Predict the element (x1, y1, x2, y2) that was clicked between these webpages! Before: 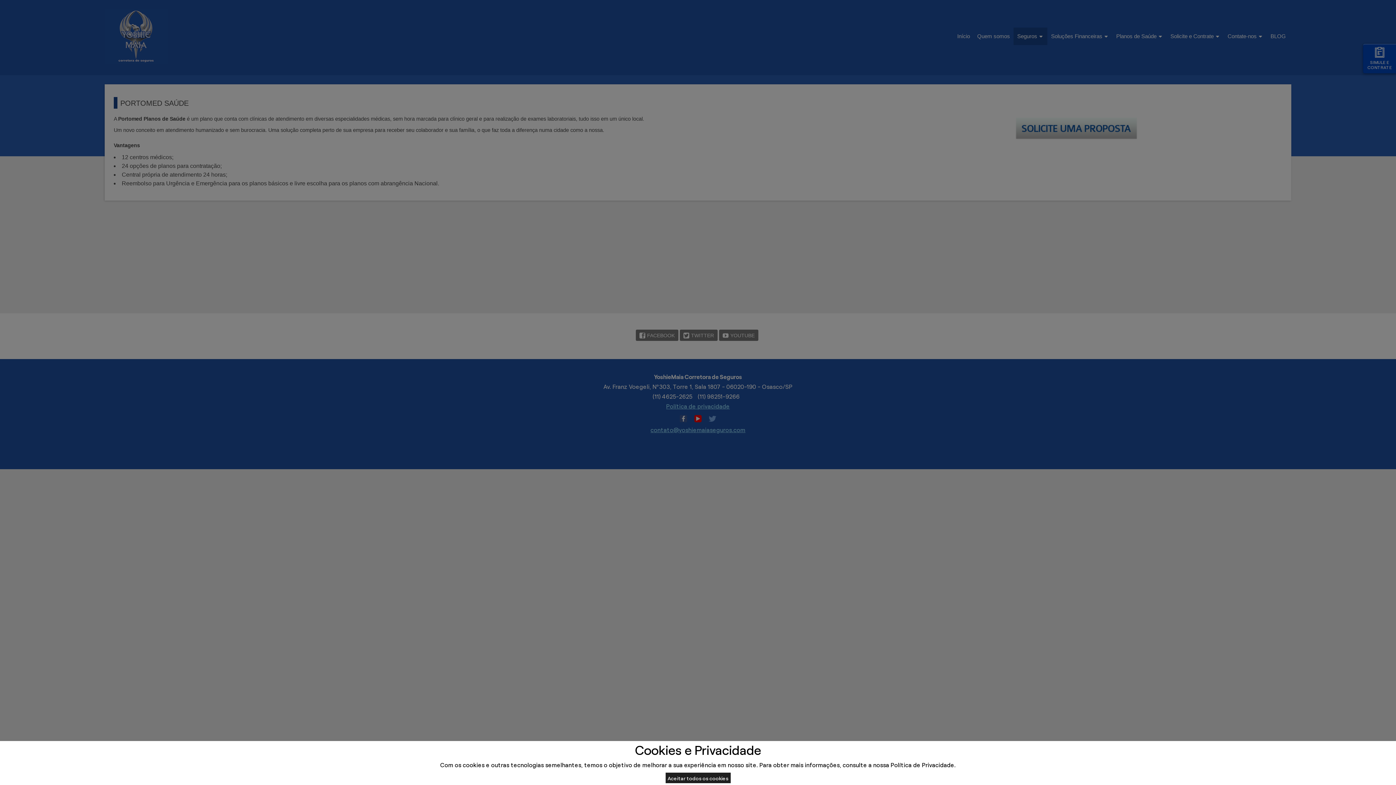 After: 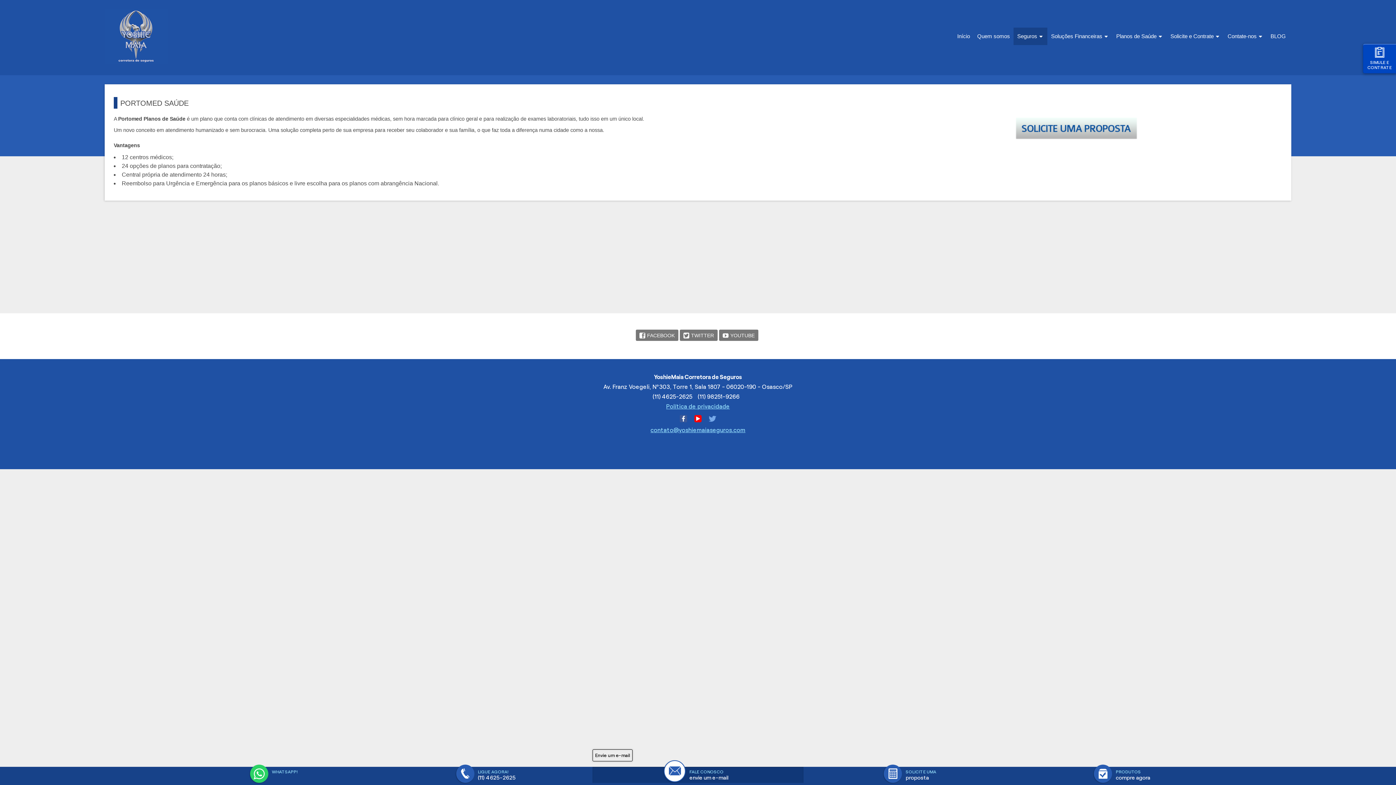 Action: label: Aceitar todos os cookies bbox: (665, 773, 730, 783)